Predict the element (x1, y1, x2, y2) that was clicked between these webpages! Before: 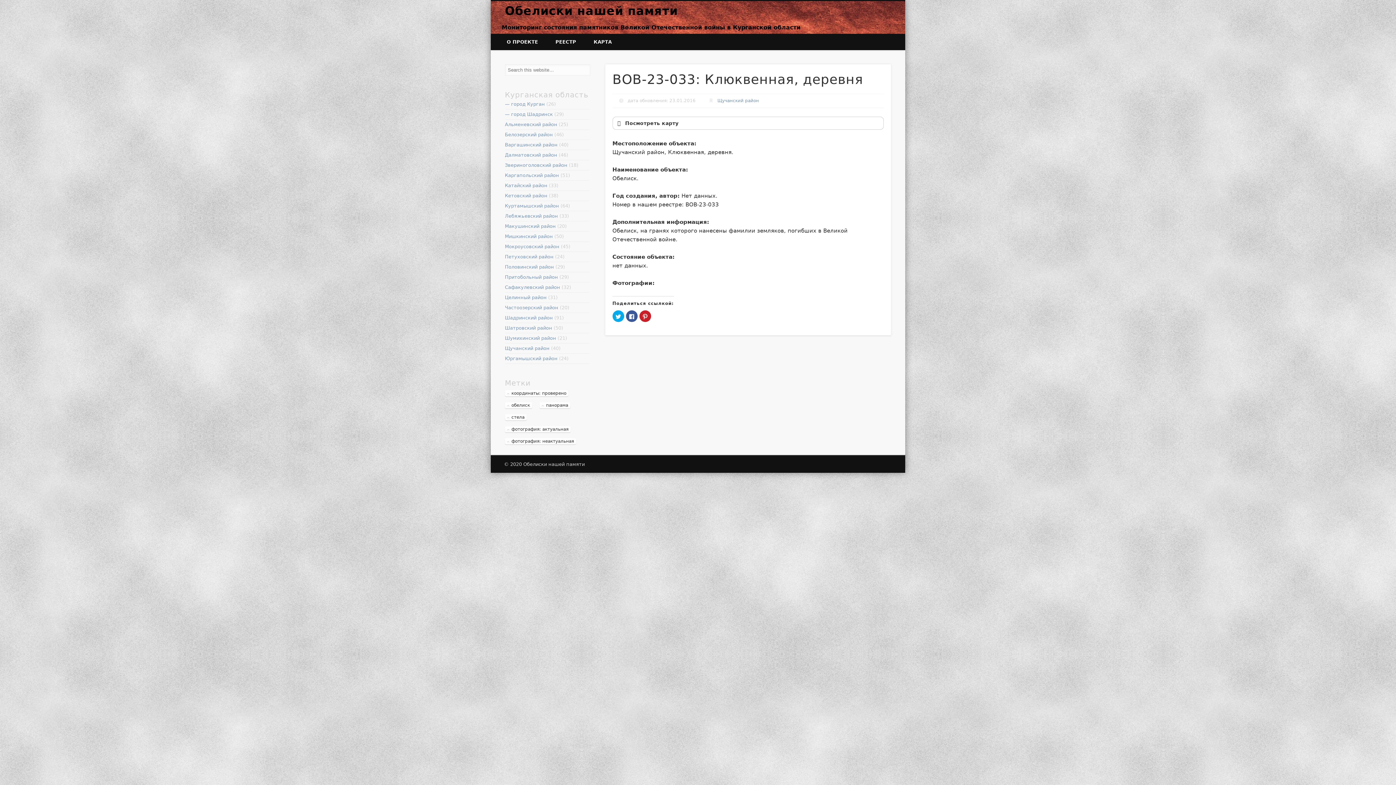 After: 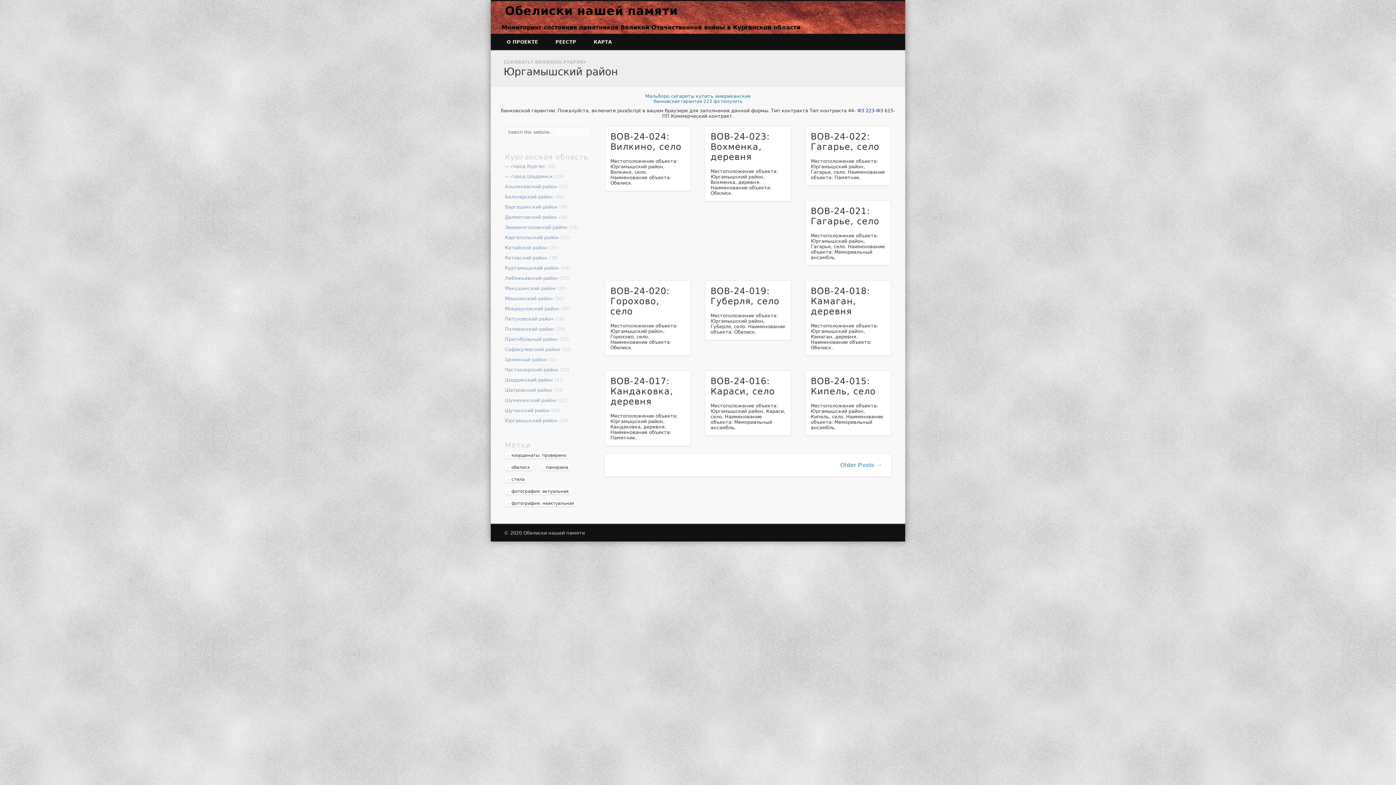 Action: label: Юргамышский район bbox: (505, 356, 557, 361)